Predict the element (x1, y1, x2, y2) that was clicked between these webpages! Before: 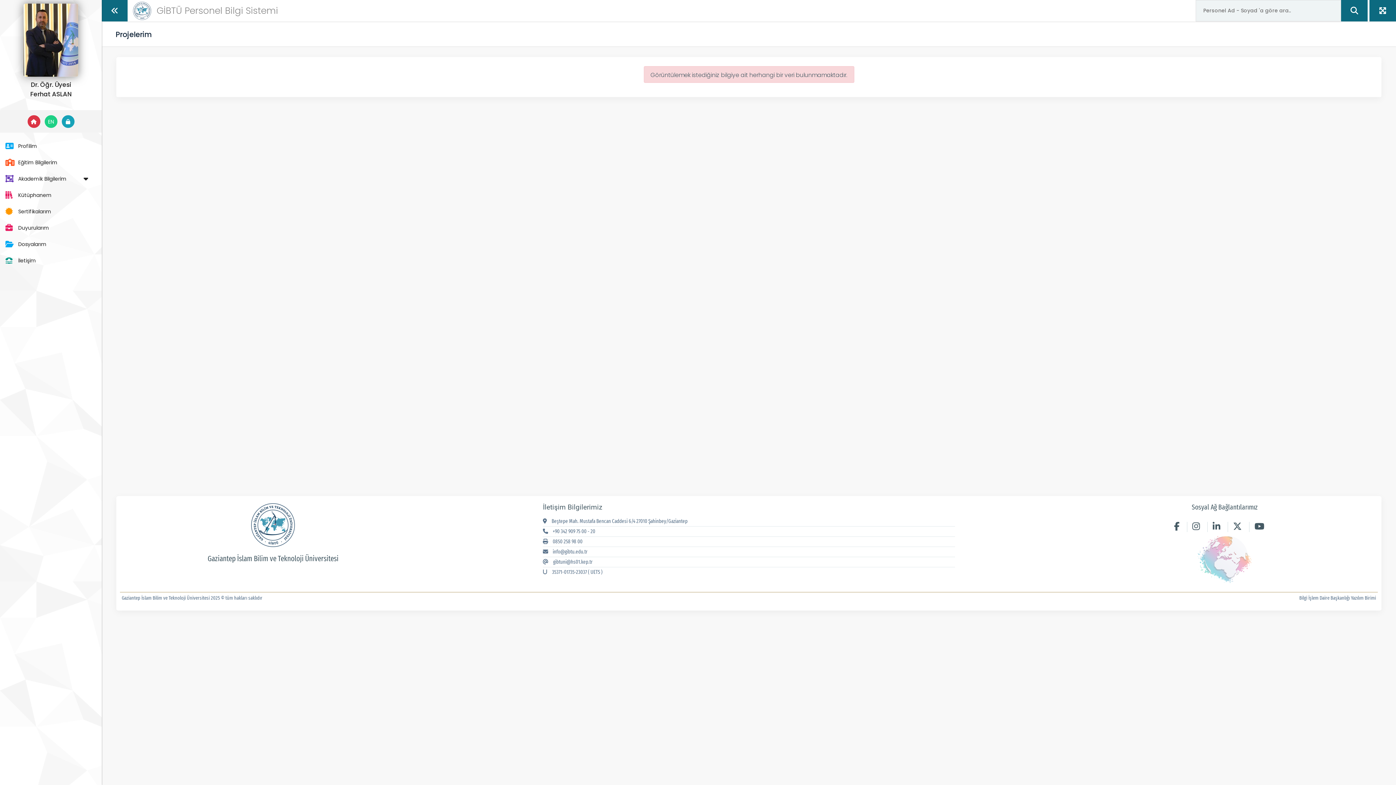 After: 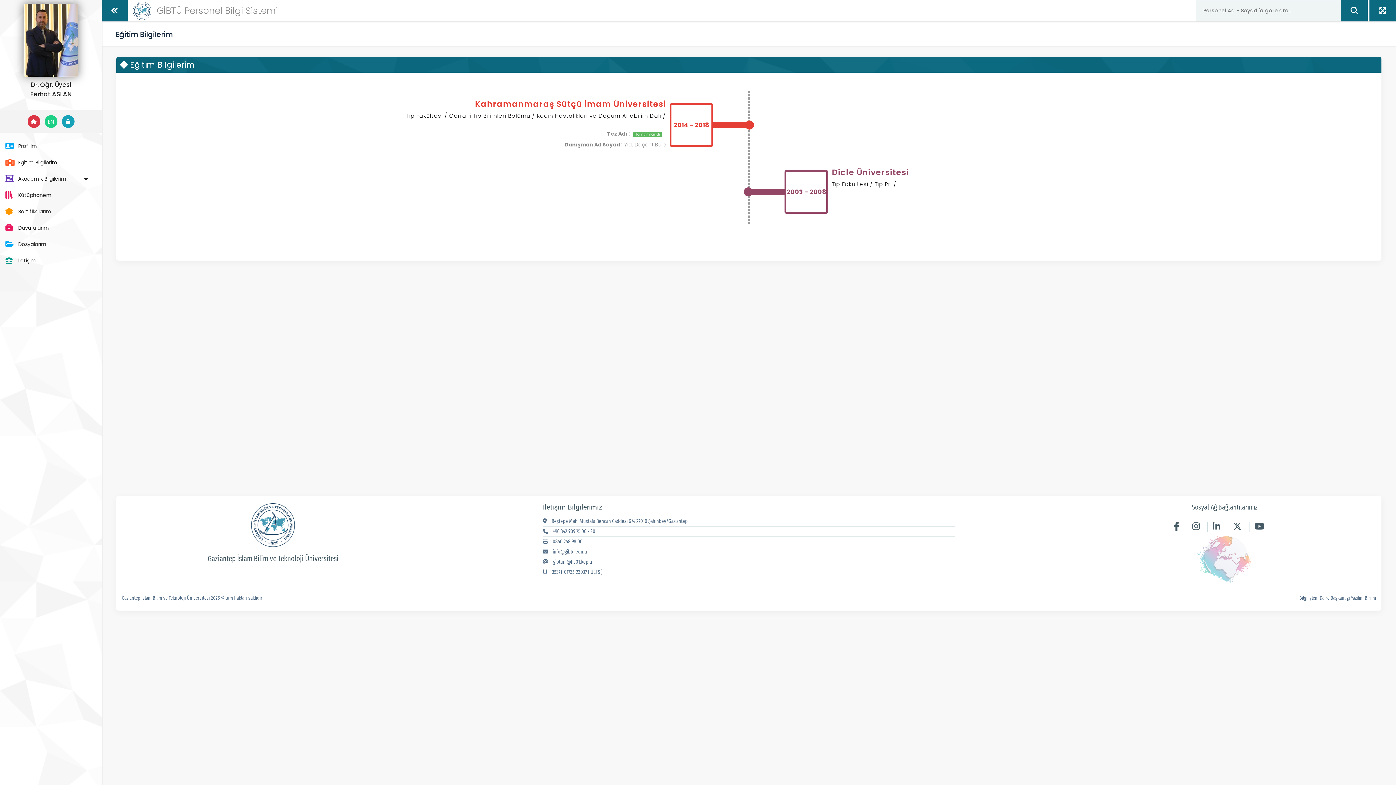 Action: label: Eğitim Bilgilerim bbox: (0, 154, 101, 170)